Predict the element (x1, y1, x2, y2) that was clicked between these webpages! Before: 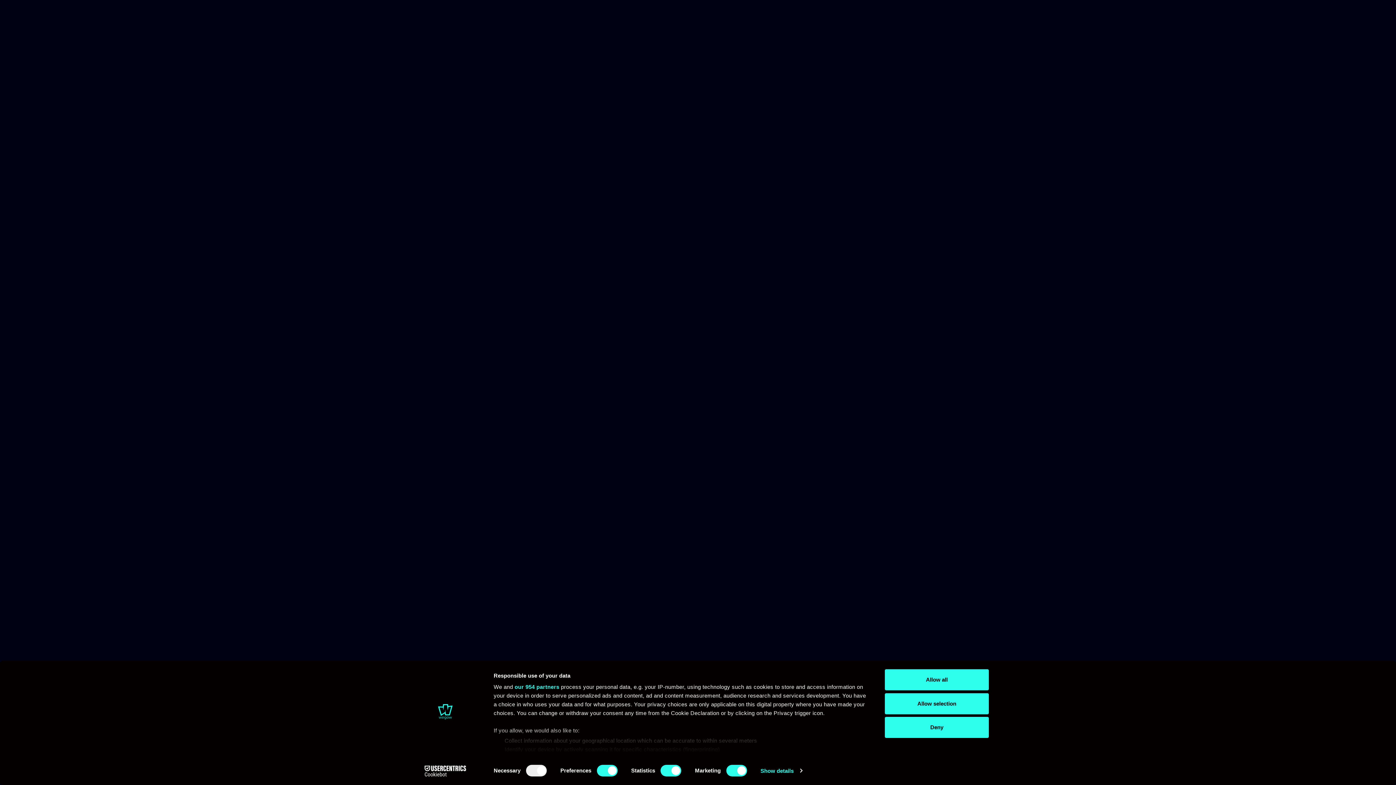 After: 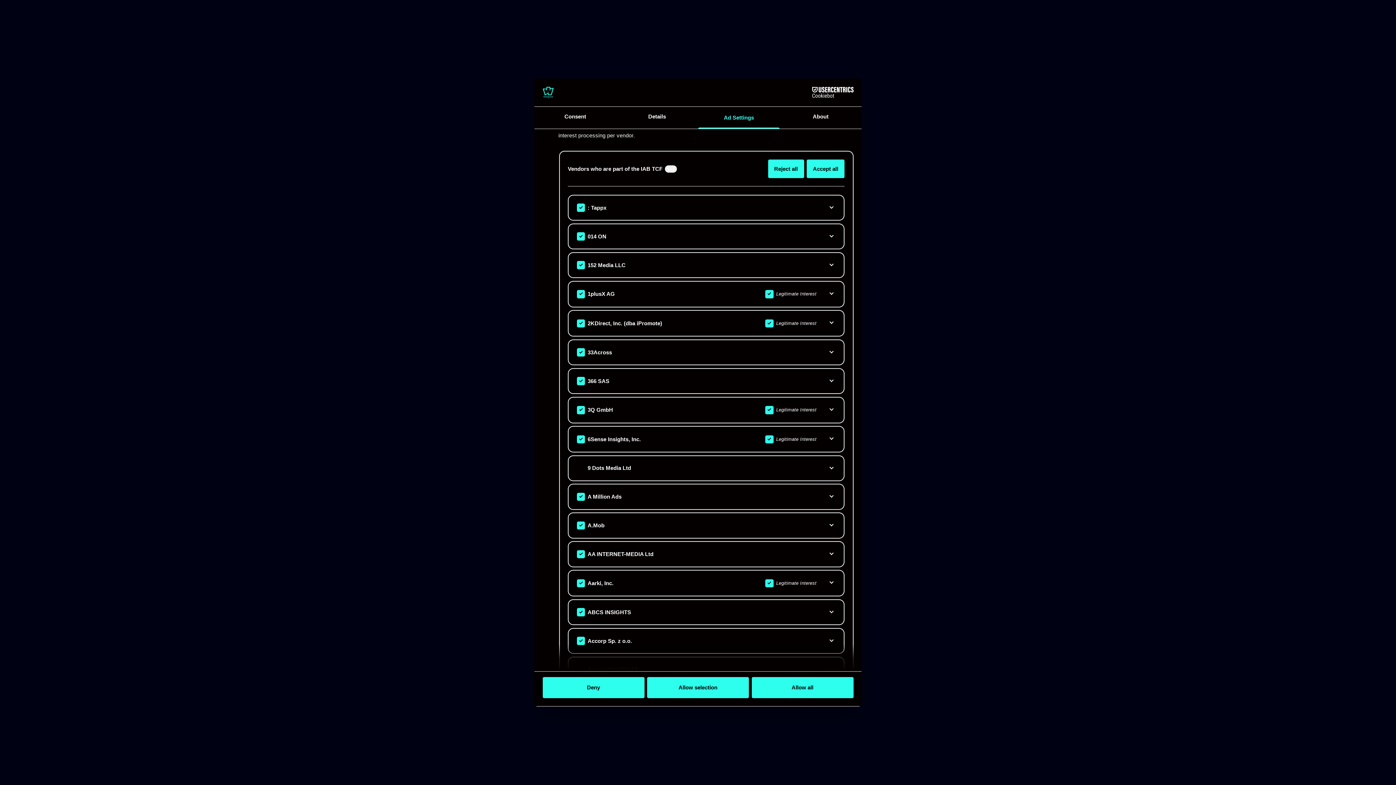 Action: bbox: (514, 684, 559, 690) label: our 954 partners